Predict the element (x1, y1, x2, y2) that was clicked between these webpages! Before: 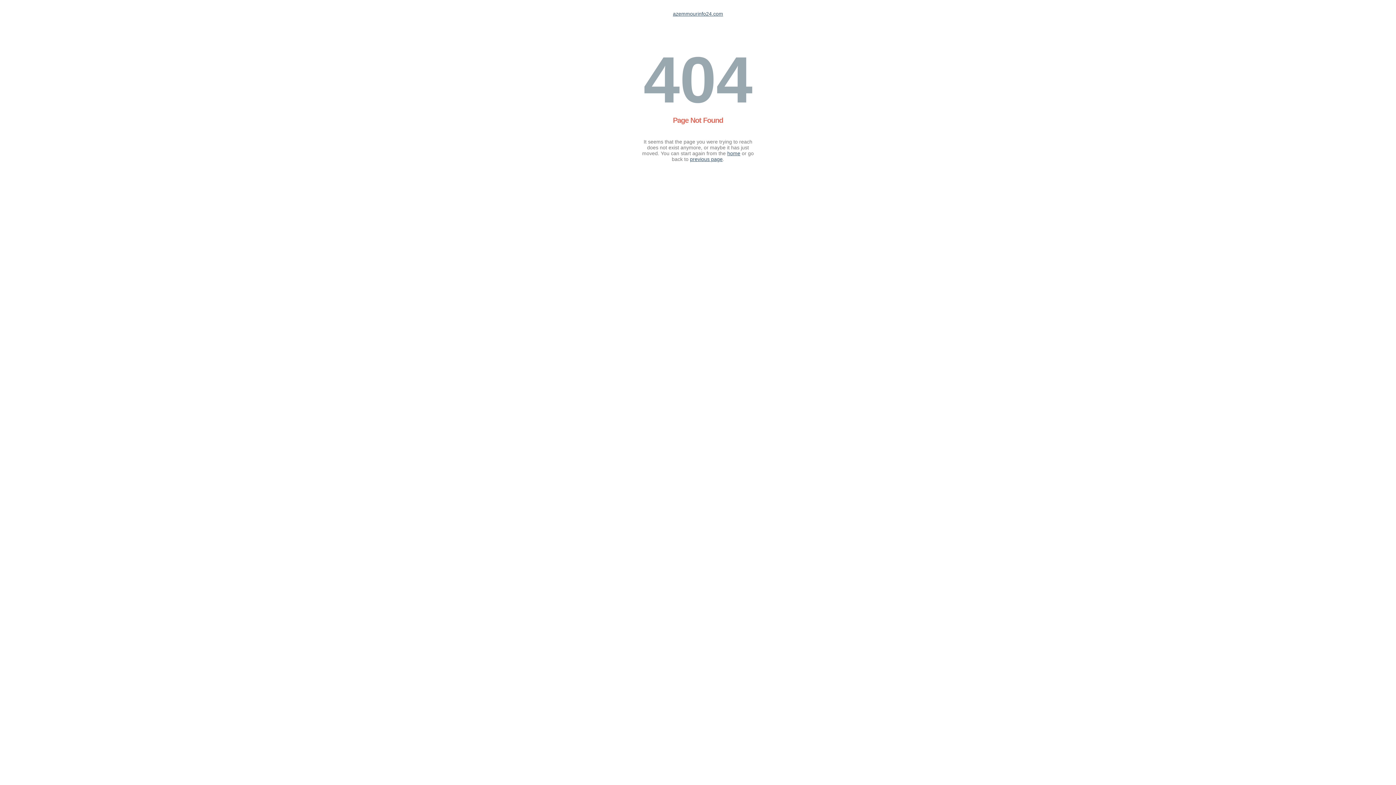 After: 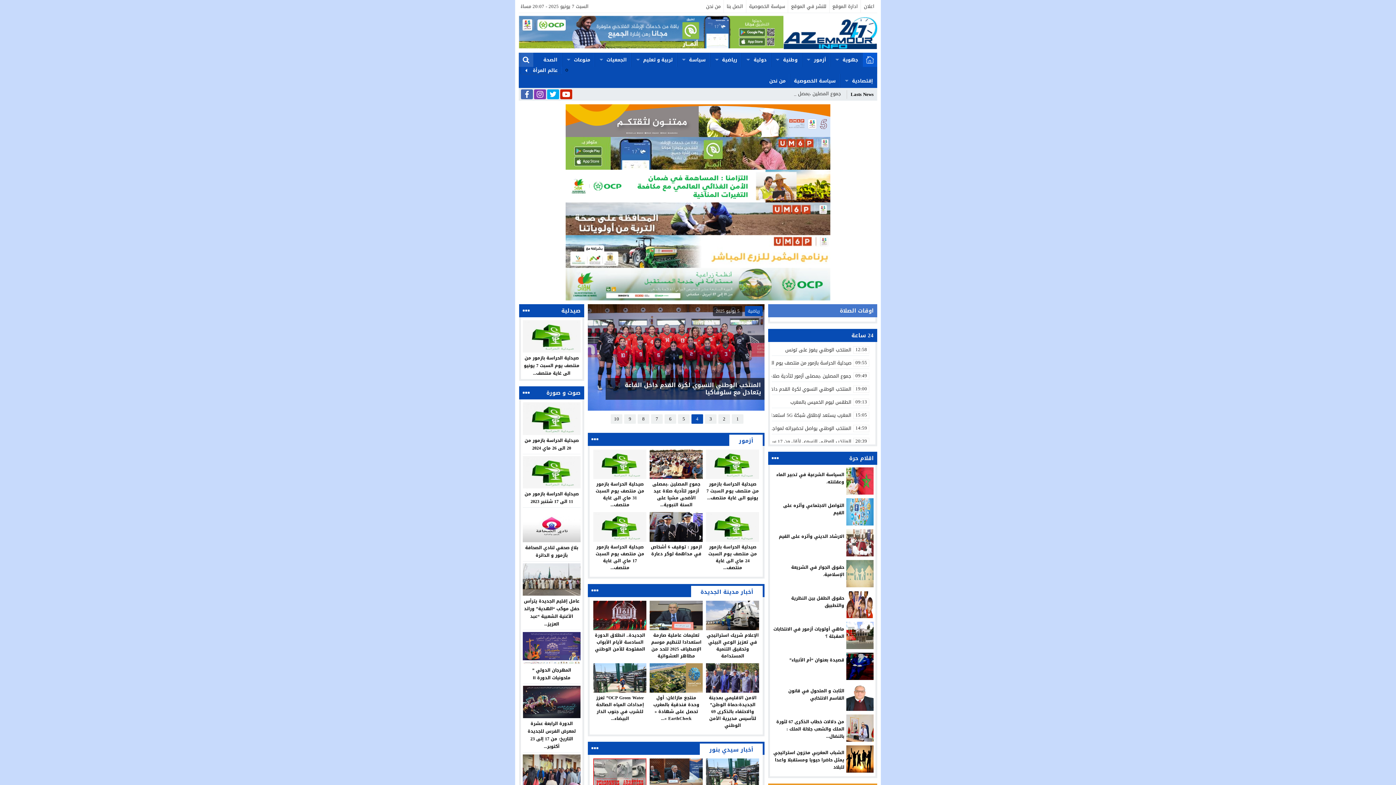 Action: label: azemmourinfo24.com bbox: (673, 10, 723, 16)